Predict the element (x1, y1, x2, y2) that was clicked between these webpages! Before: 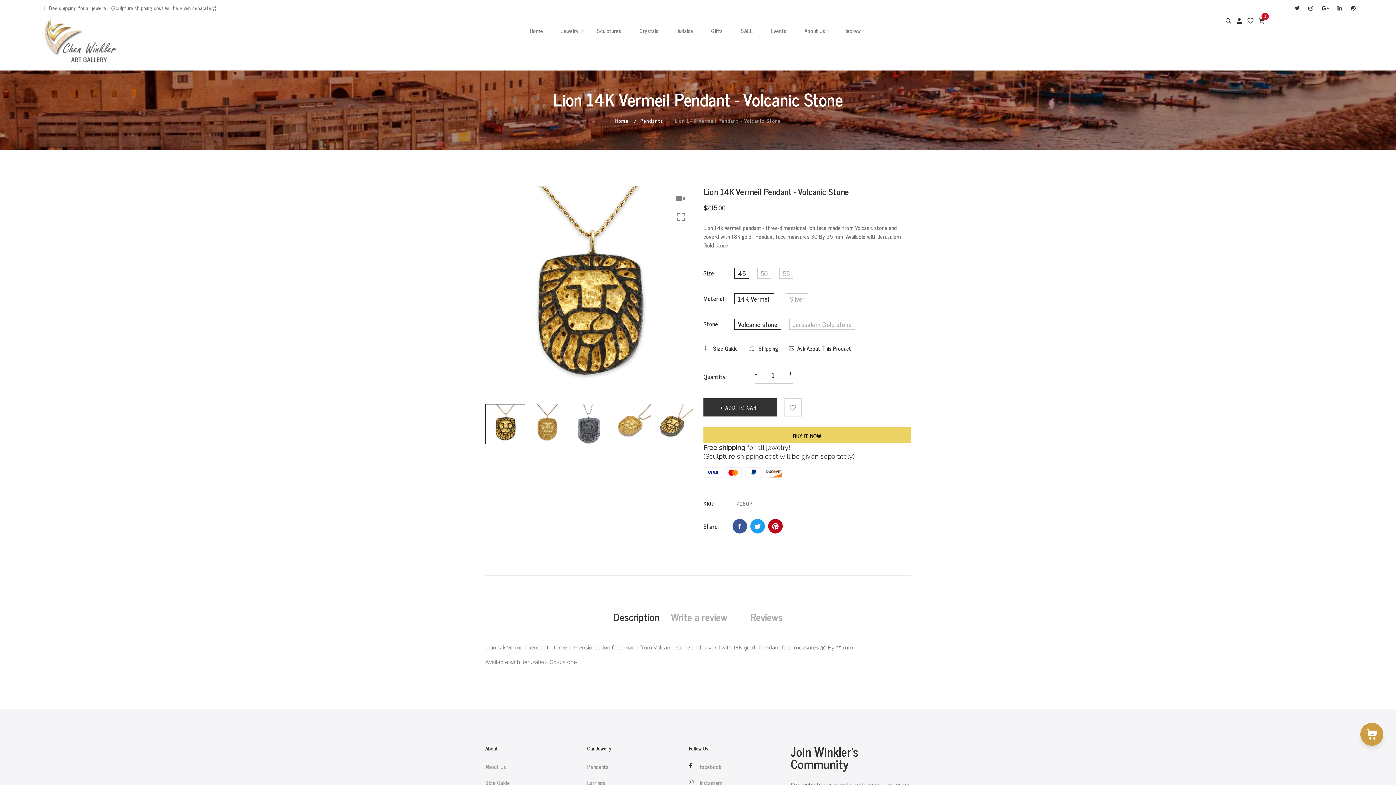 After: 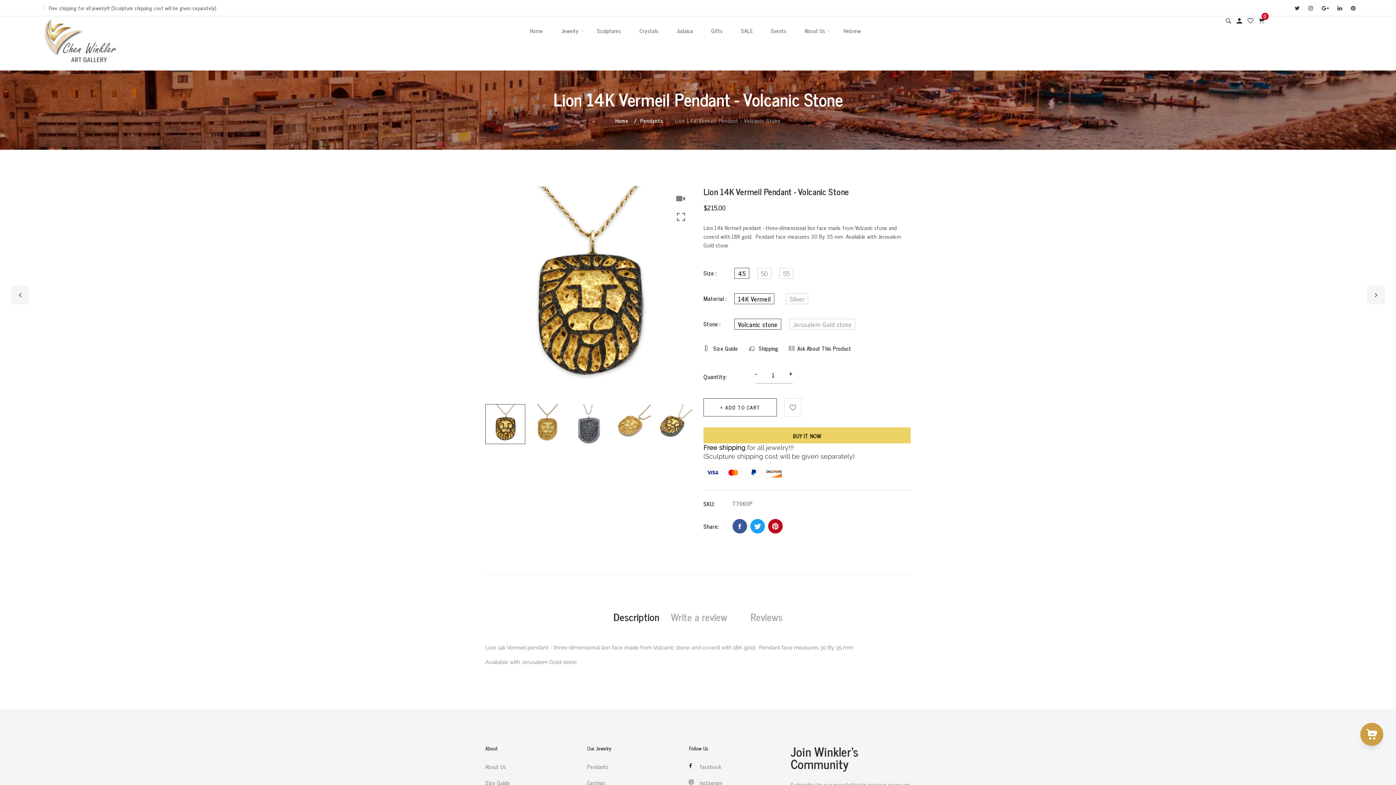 Action: label: + ADD TO CART bbox: (703, 398, 777, 416)